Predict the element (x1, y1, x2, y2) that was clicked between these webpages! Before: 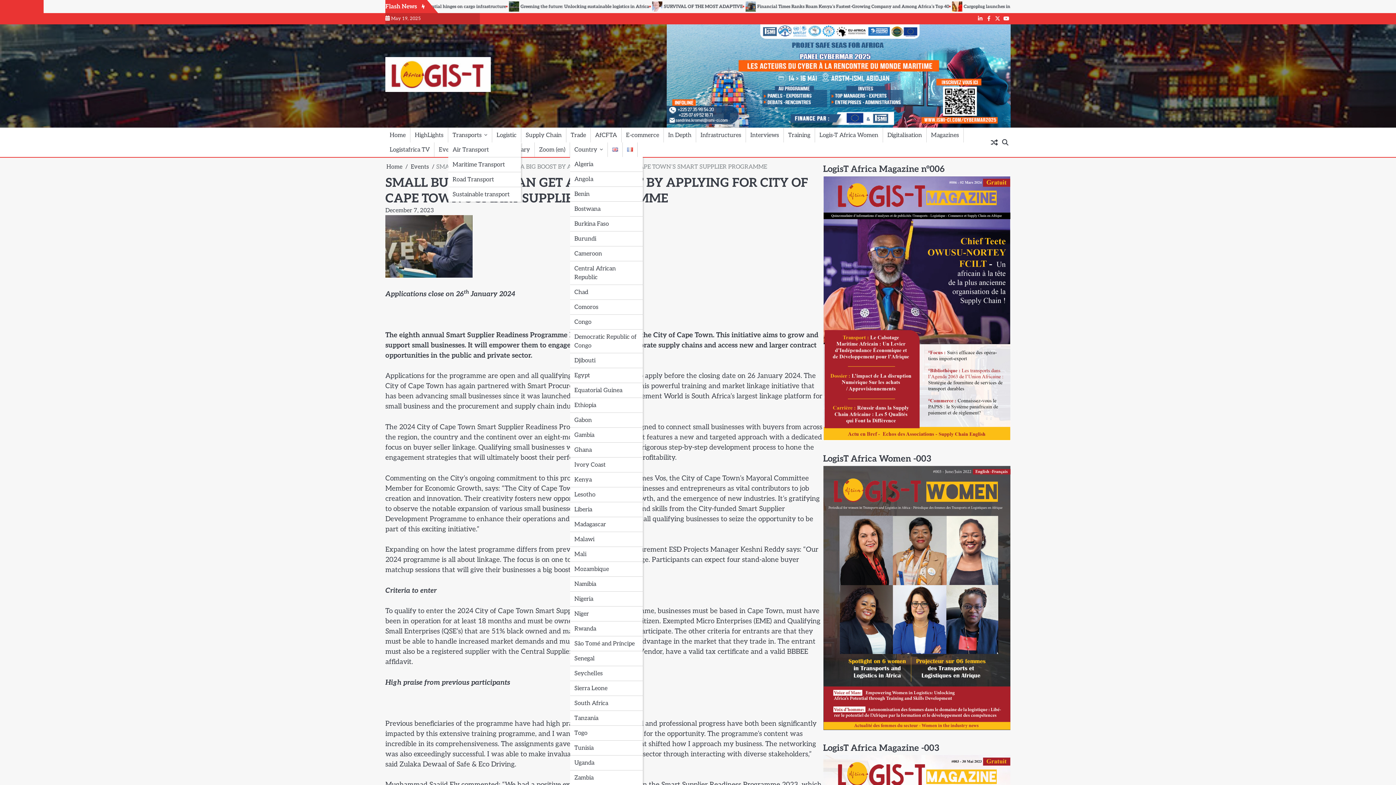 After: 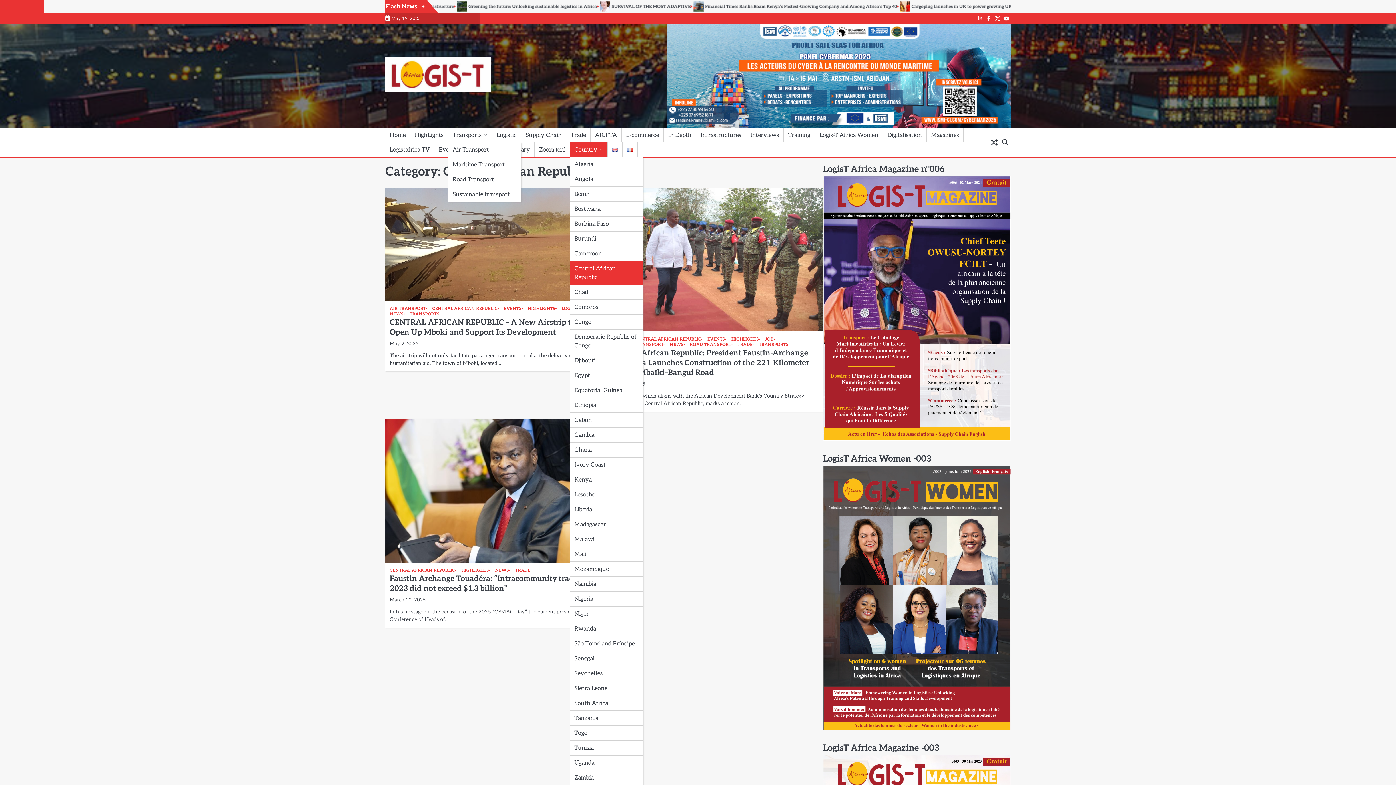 Action: label: Central African Republic bbox: (570, 261, 642, 284)